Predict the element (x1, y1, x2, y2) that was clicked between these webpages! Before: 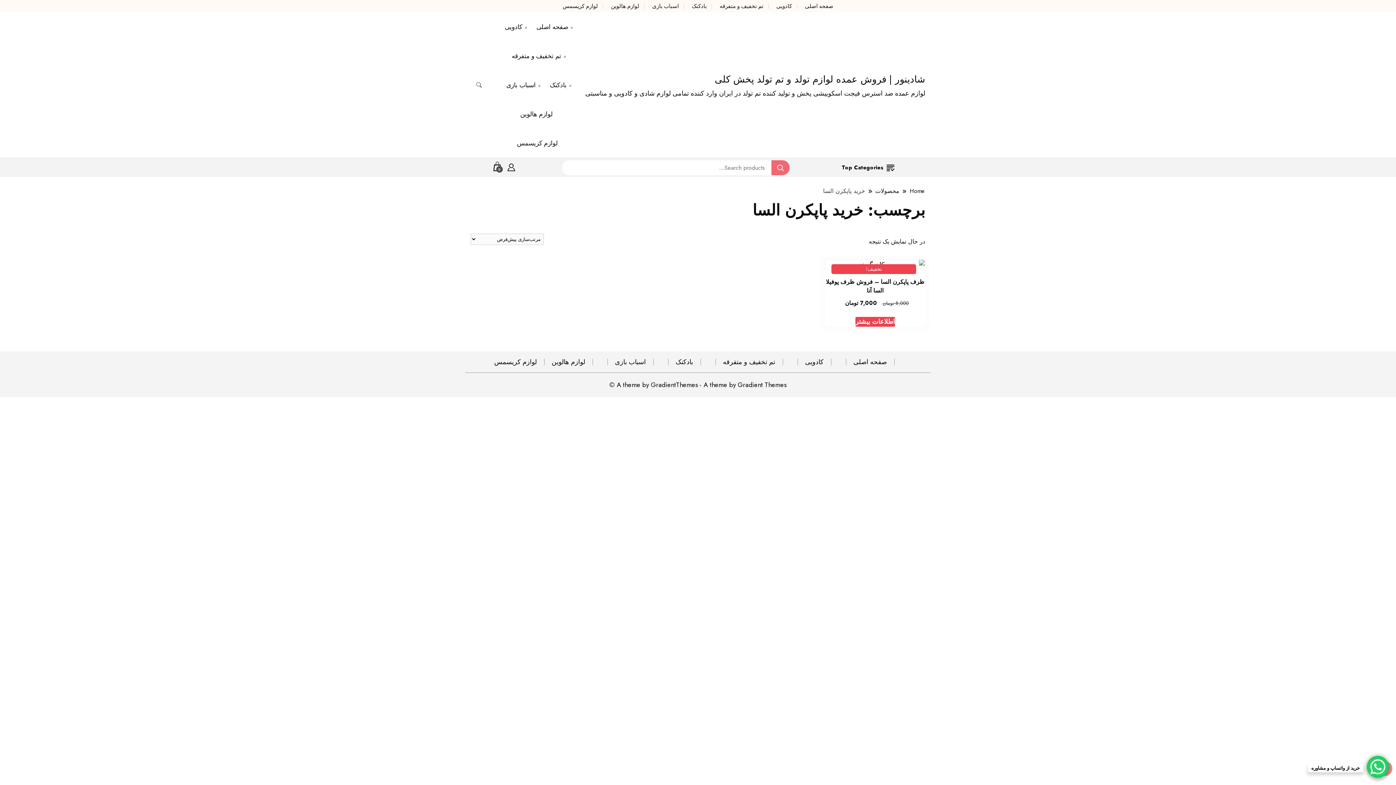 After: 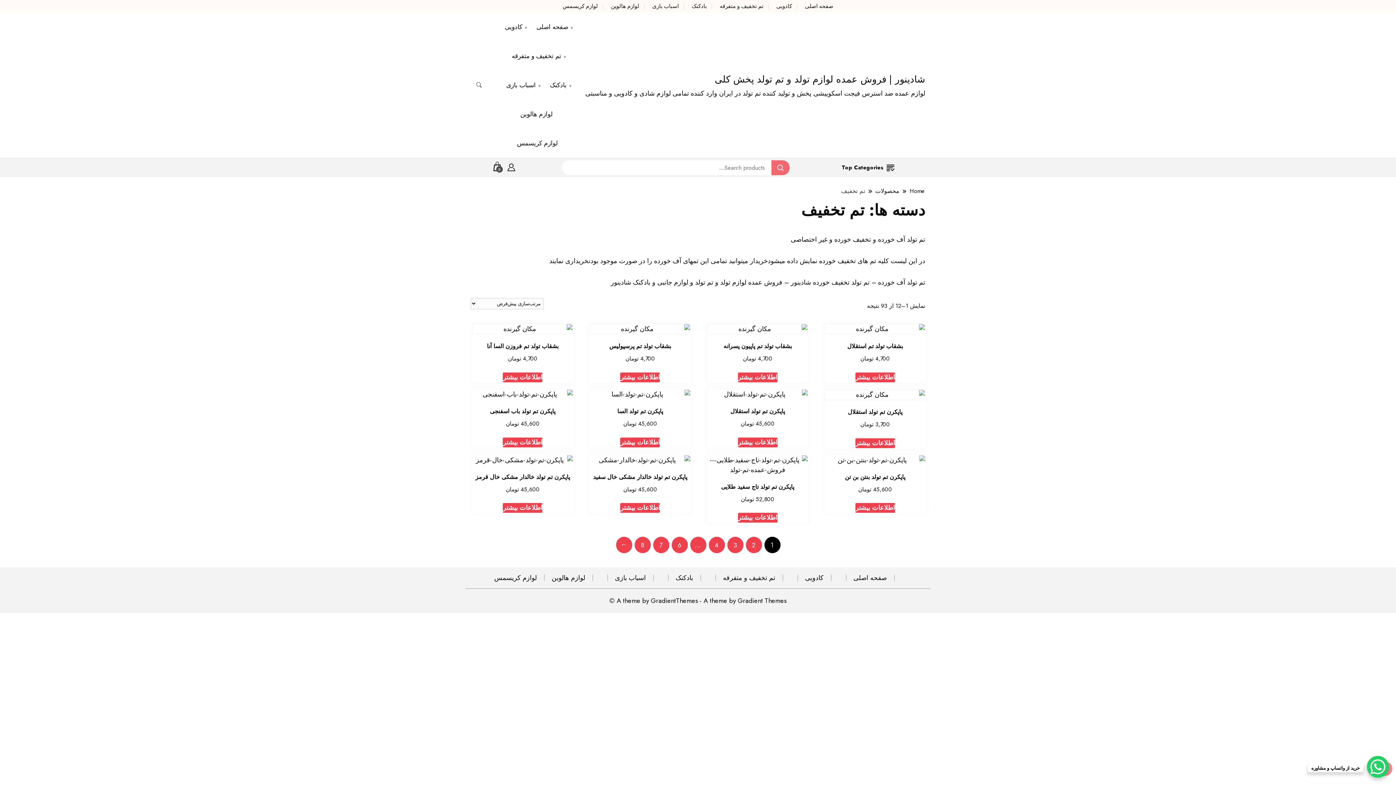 Action: label: تم تخفیف و متفرقه bbox: (723, 357, 775, 366)